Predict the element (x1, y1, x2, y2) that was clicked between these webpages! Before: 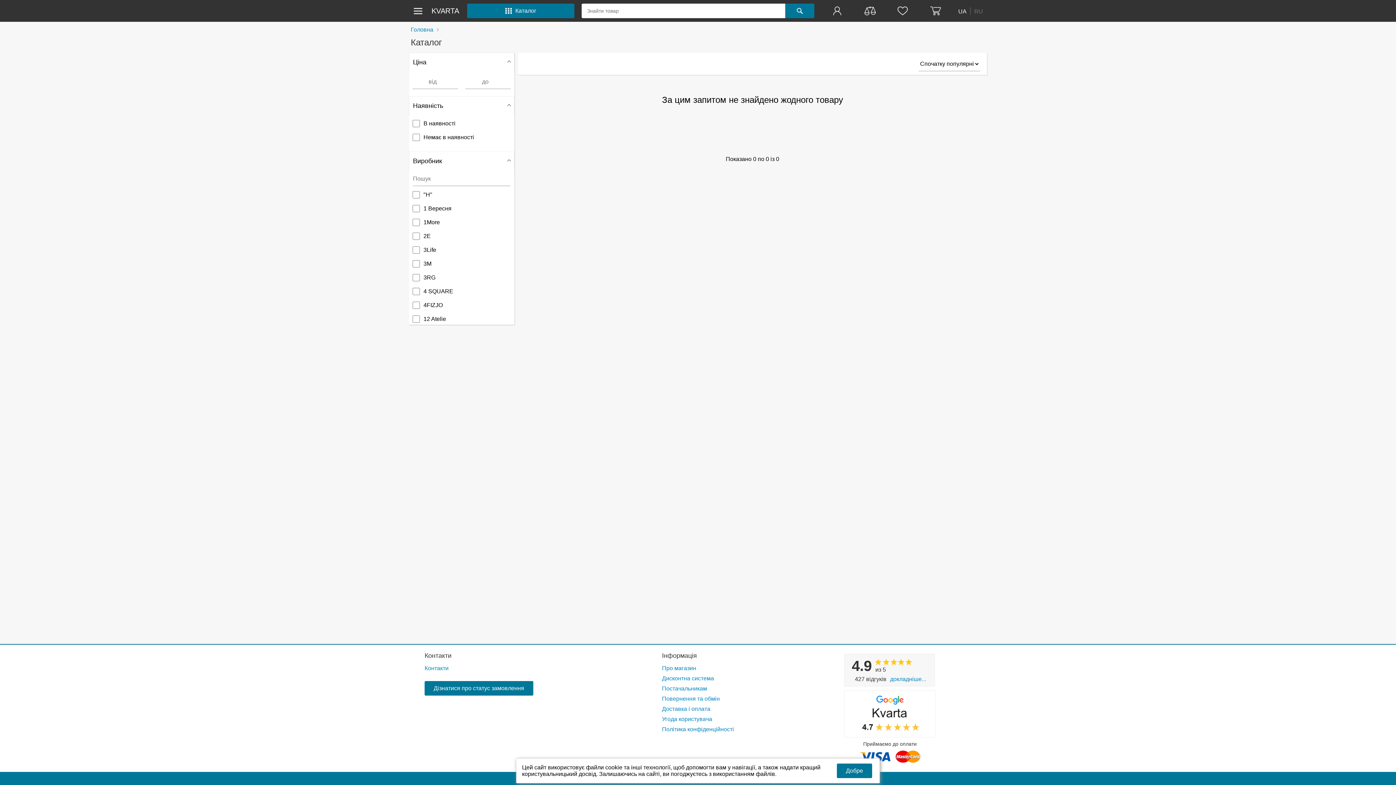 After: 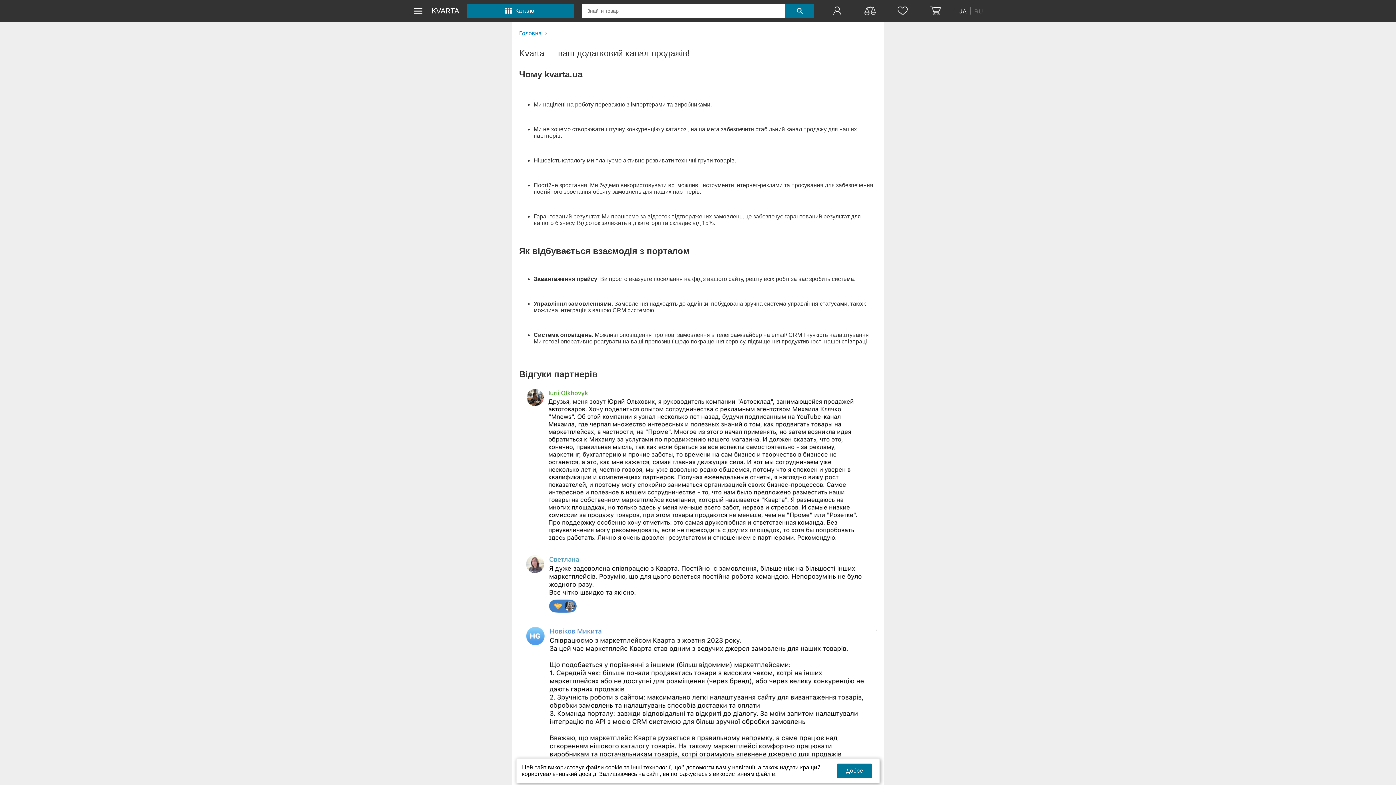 Action: label: Постачальникам bbox: (662, 685, 707, 692)